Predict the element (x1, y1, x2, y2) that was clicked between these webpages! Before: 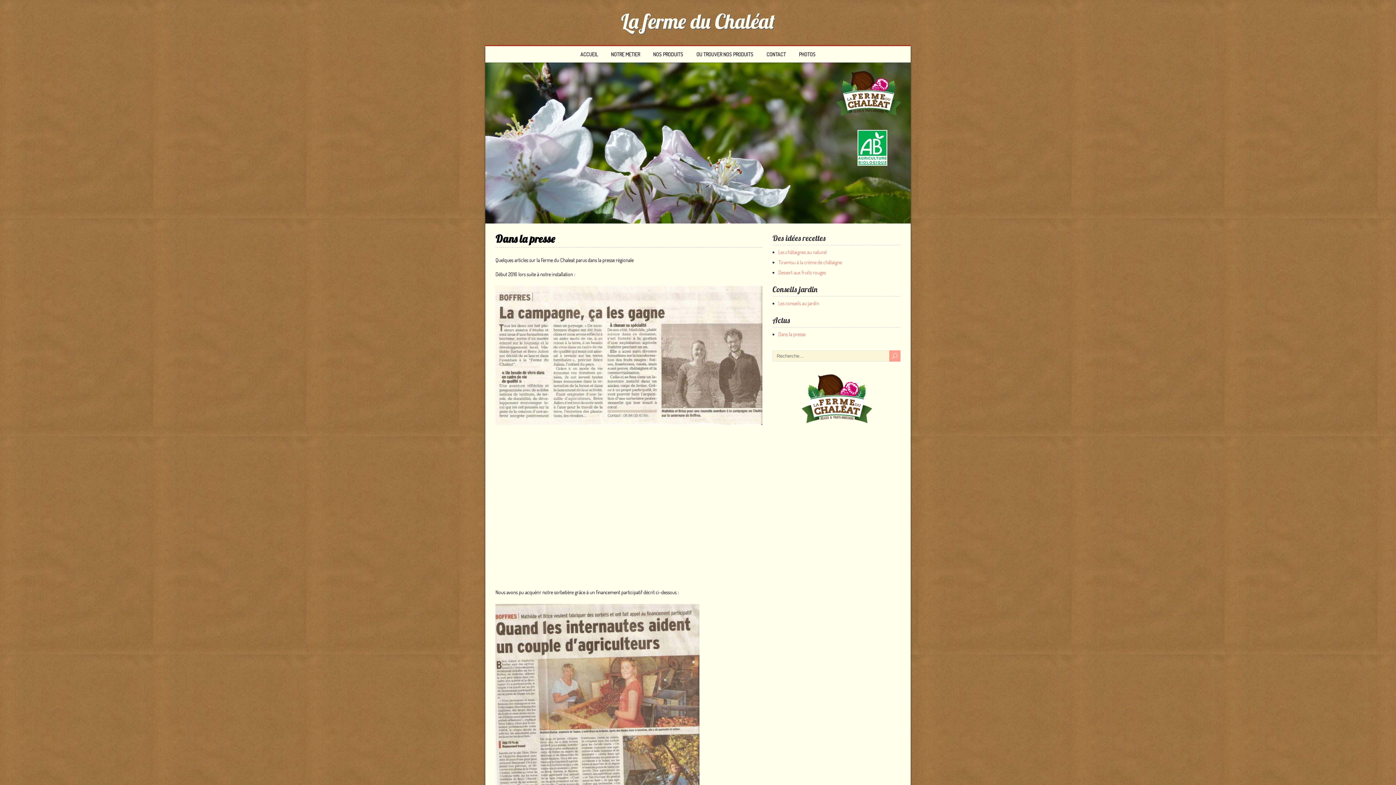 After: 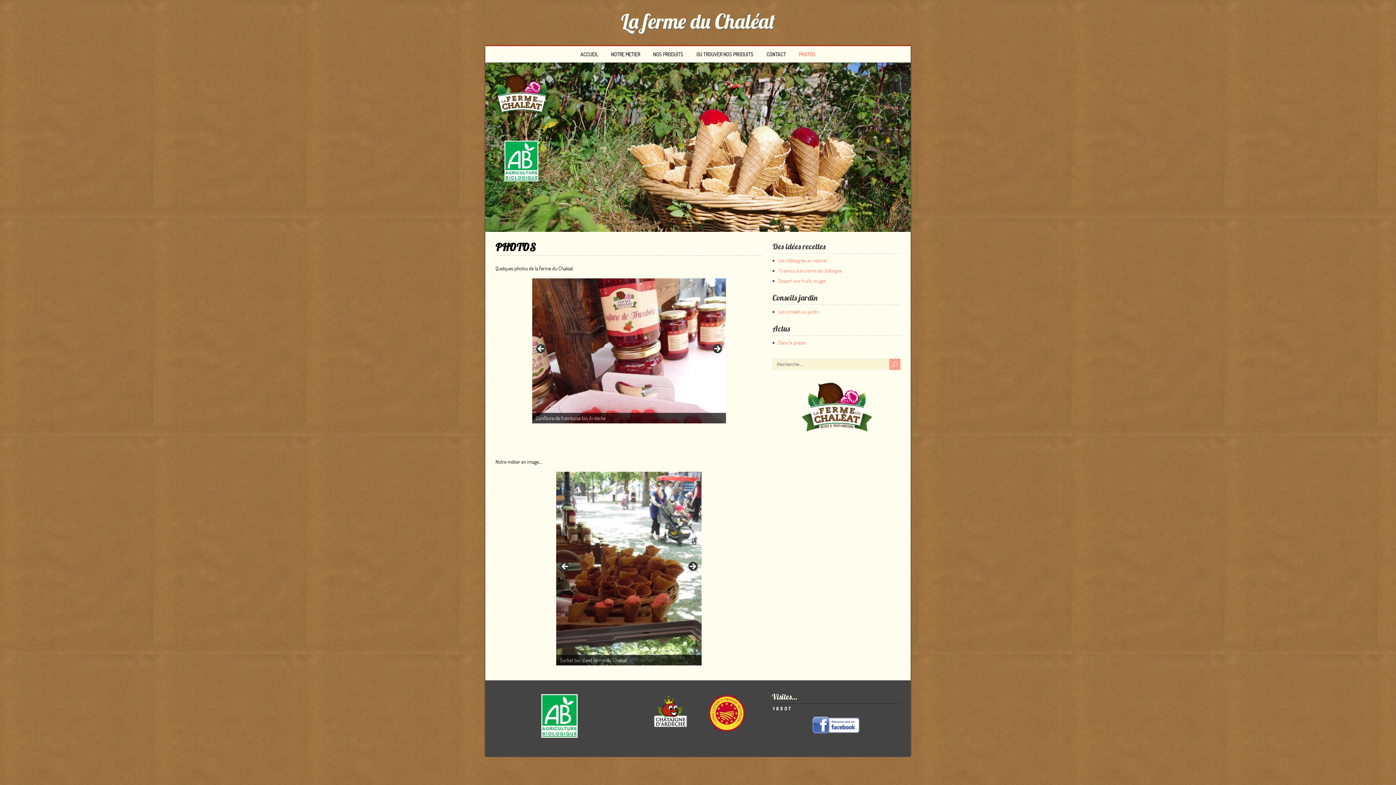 Action: bbox: (793, 46, 821, 62) label: PHOTOS